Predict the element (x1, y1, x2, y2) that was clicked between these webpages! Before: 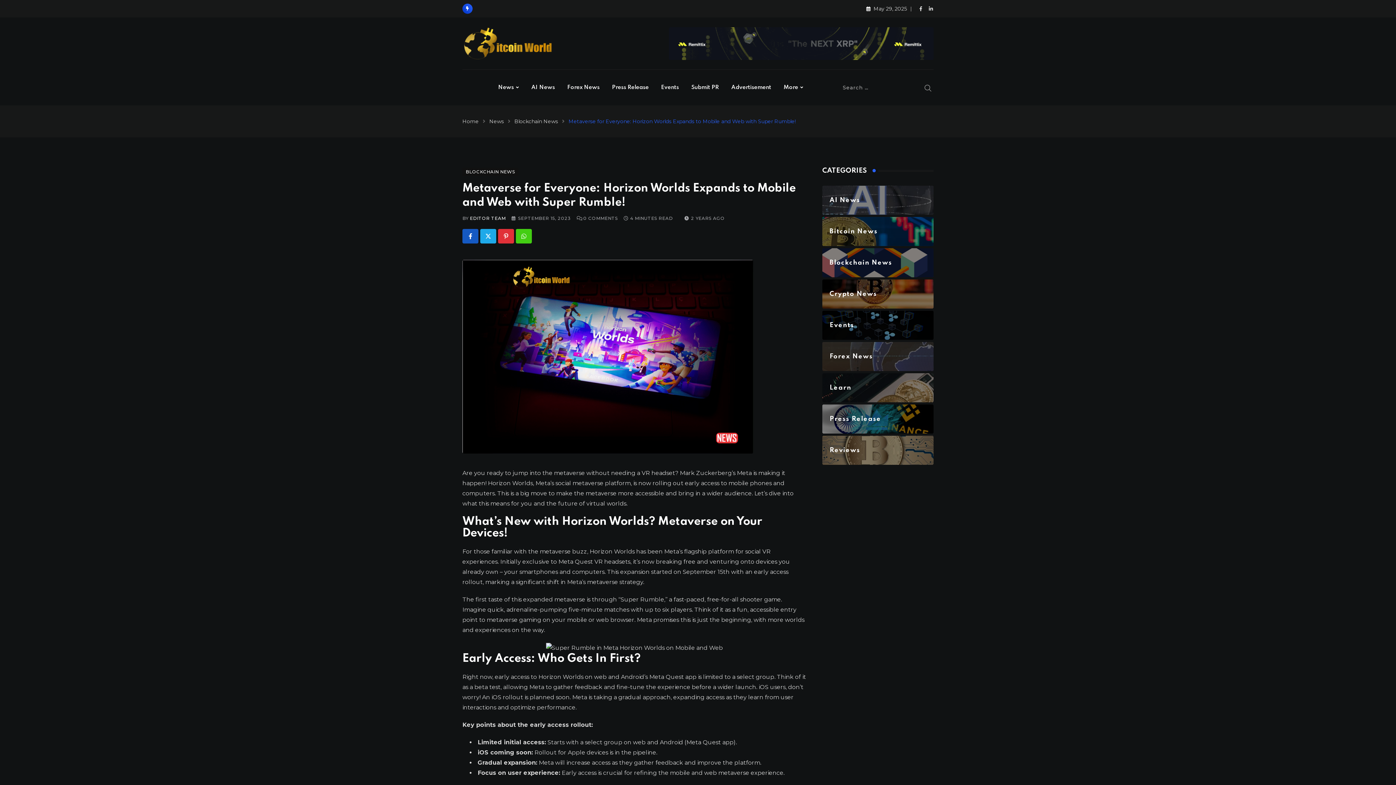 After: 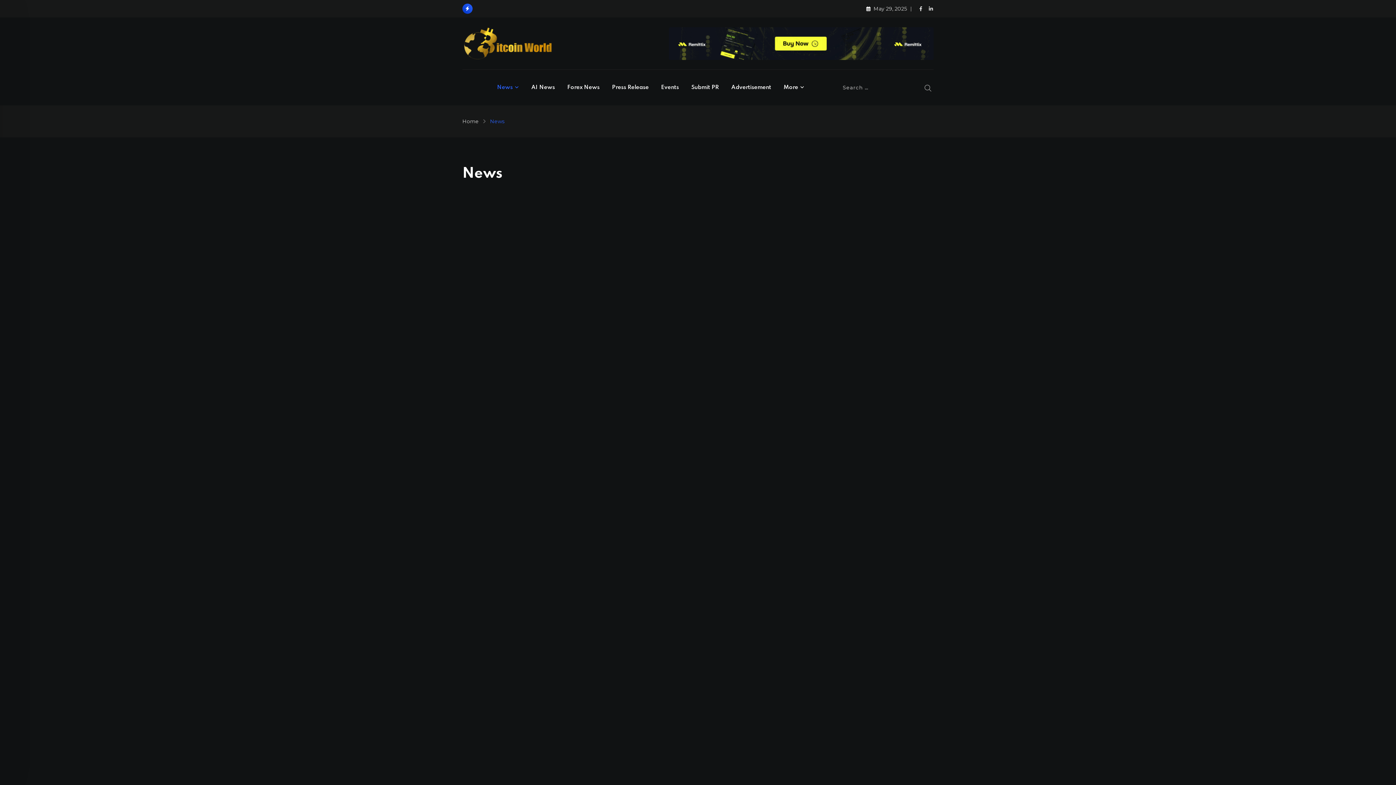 Action: bbox: (489, 118, 504, 124) label: News